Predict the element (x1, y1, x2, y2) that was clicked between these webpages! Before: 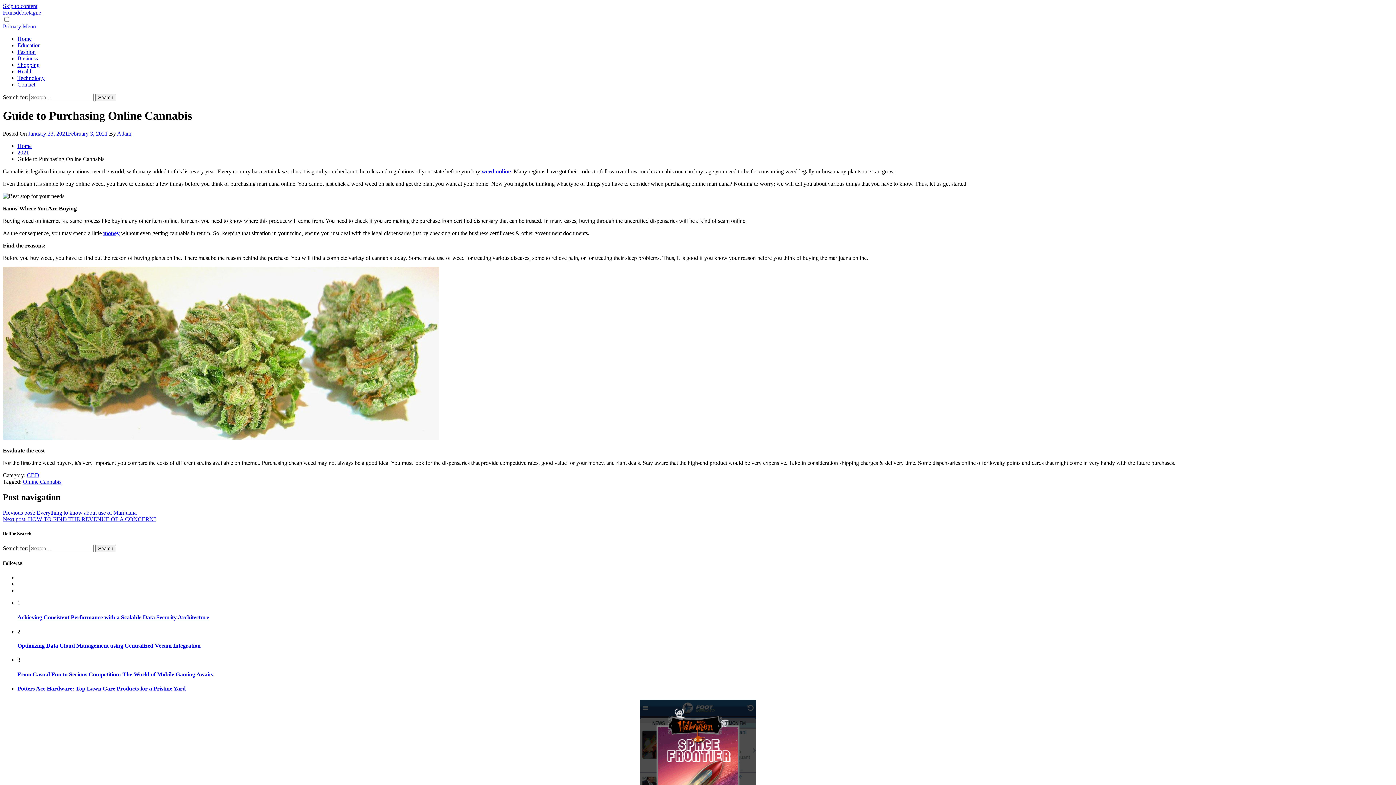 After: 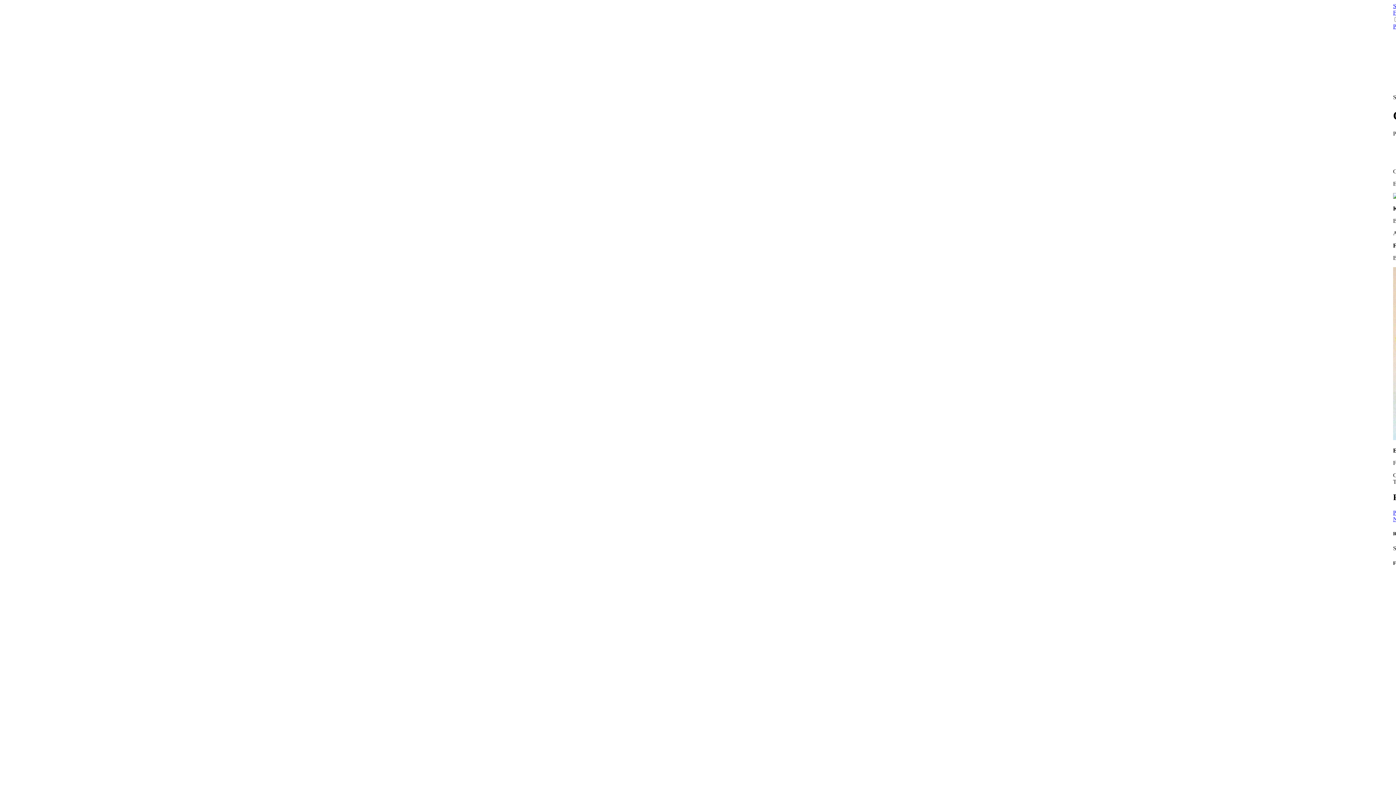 Action: bbox: (2, 16, 10, 22)